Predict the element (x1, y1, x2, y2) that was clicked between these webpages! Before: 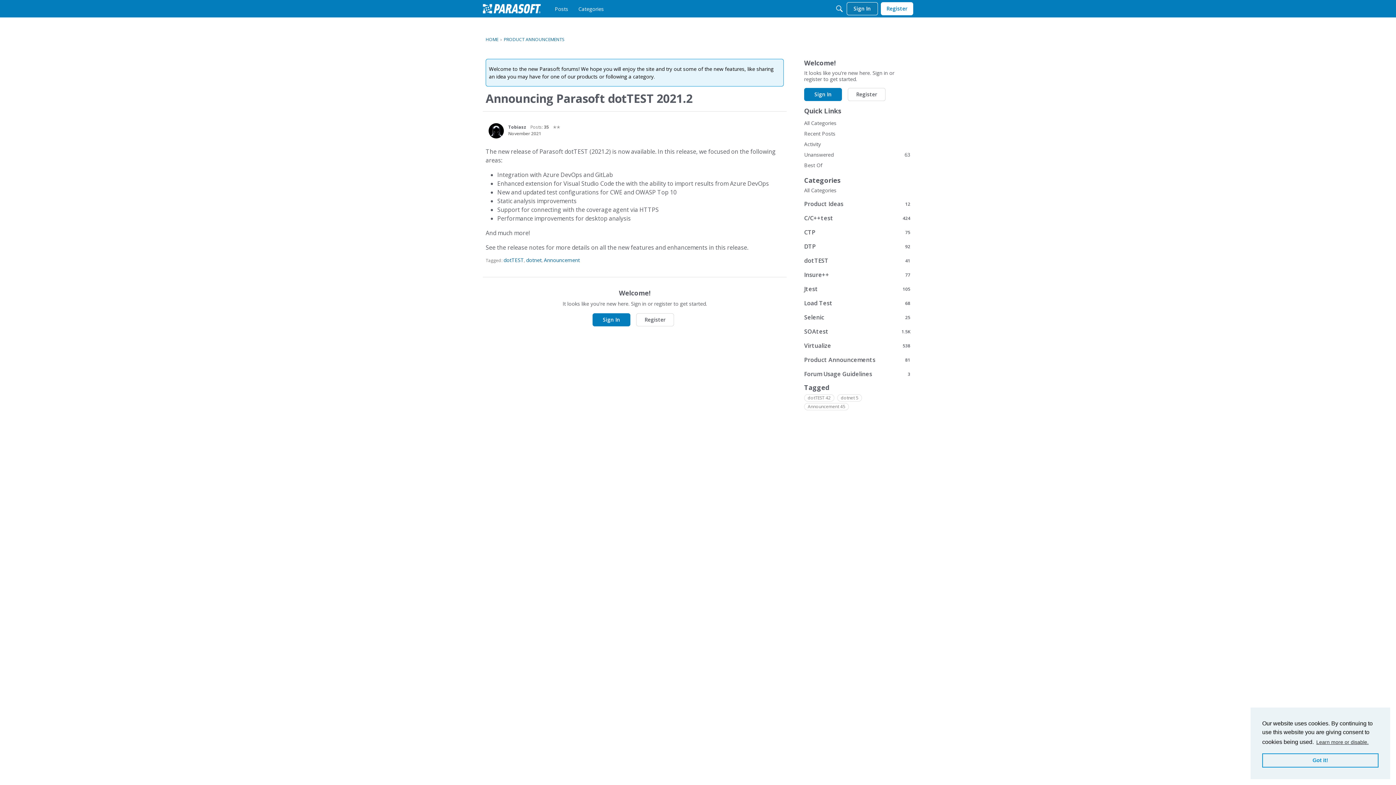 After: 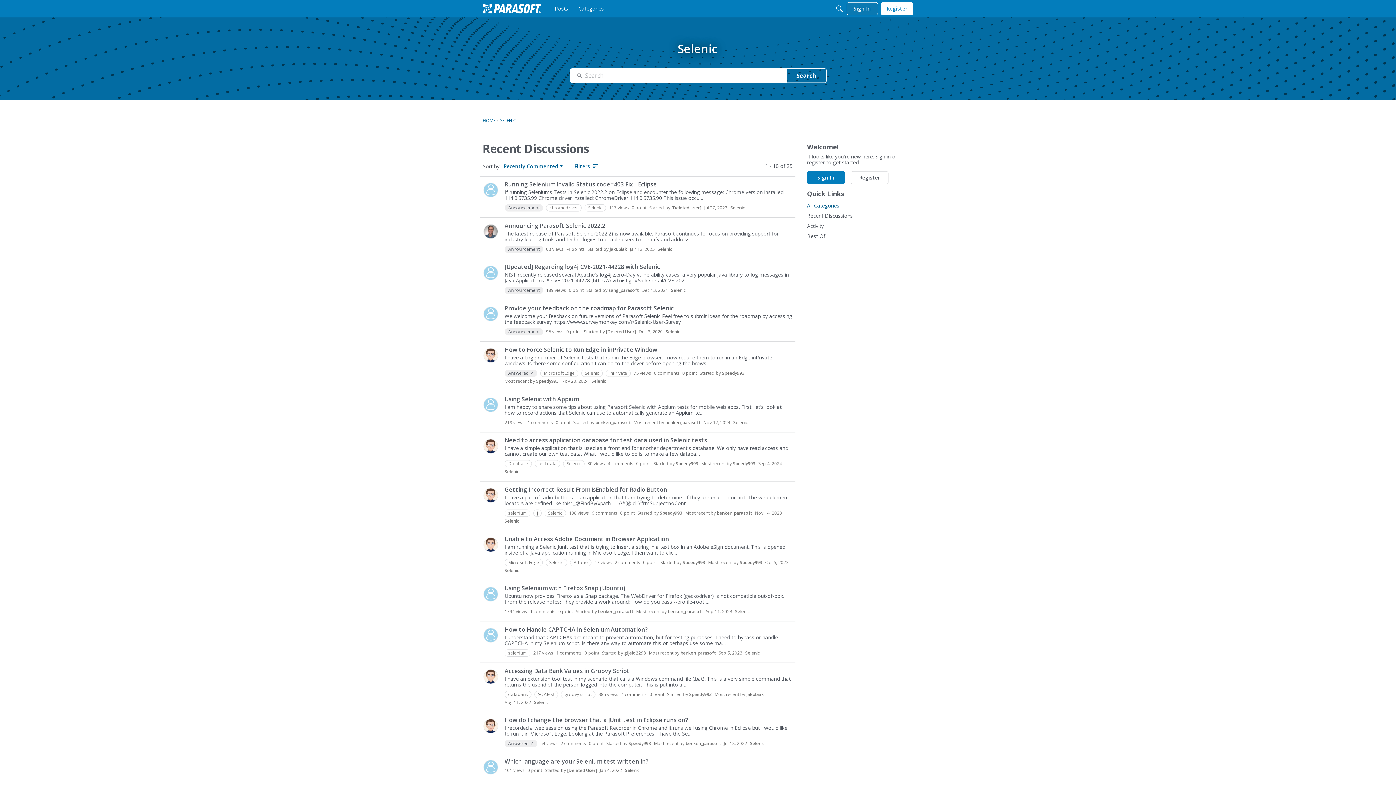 Action: bbox: (804, 313, 910, 321) label: 25
Selenic